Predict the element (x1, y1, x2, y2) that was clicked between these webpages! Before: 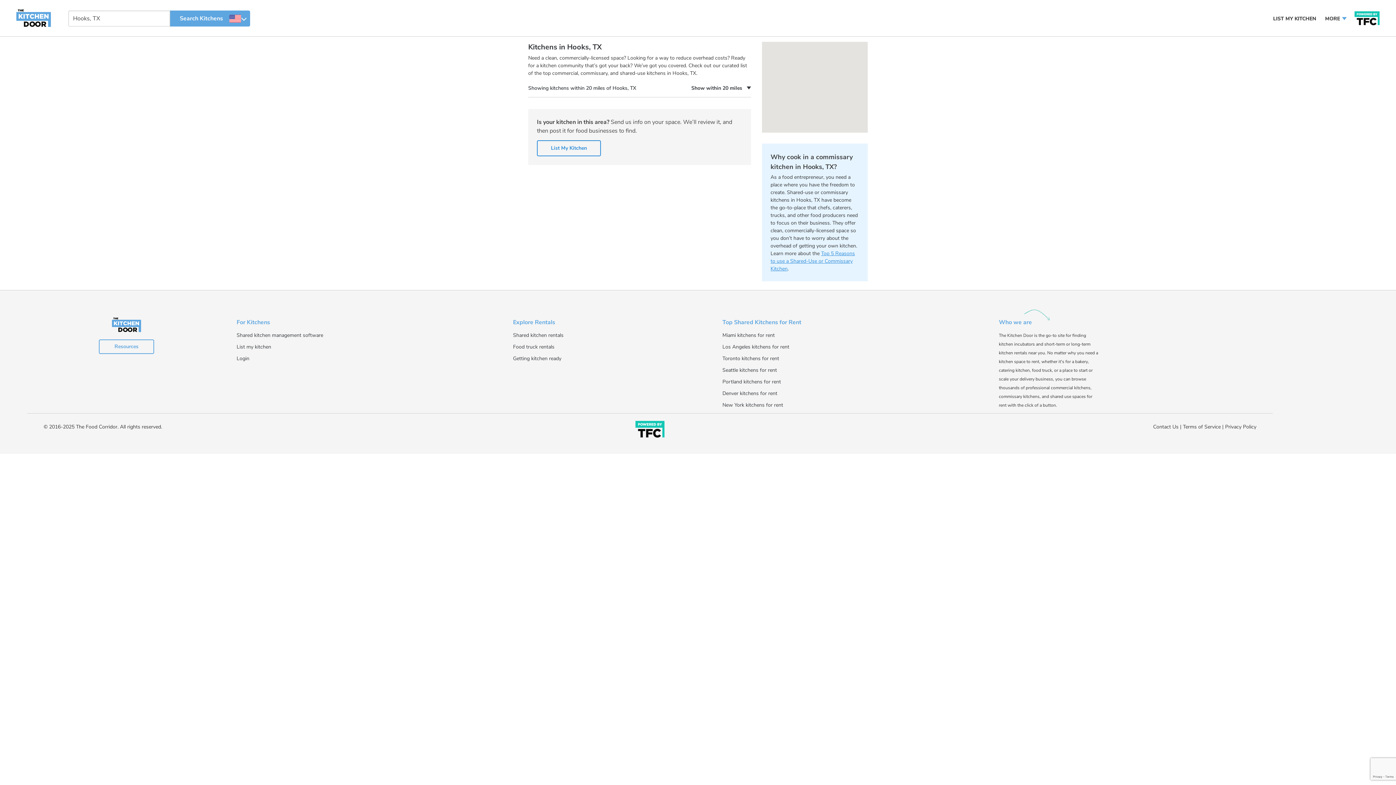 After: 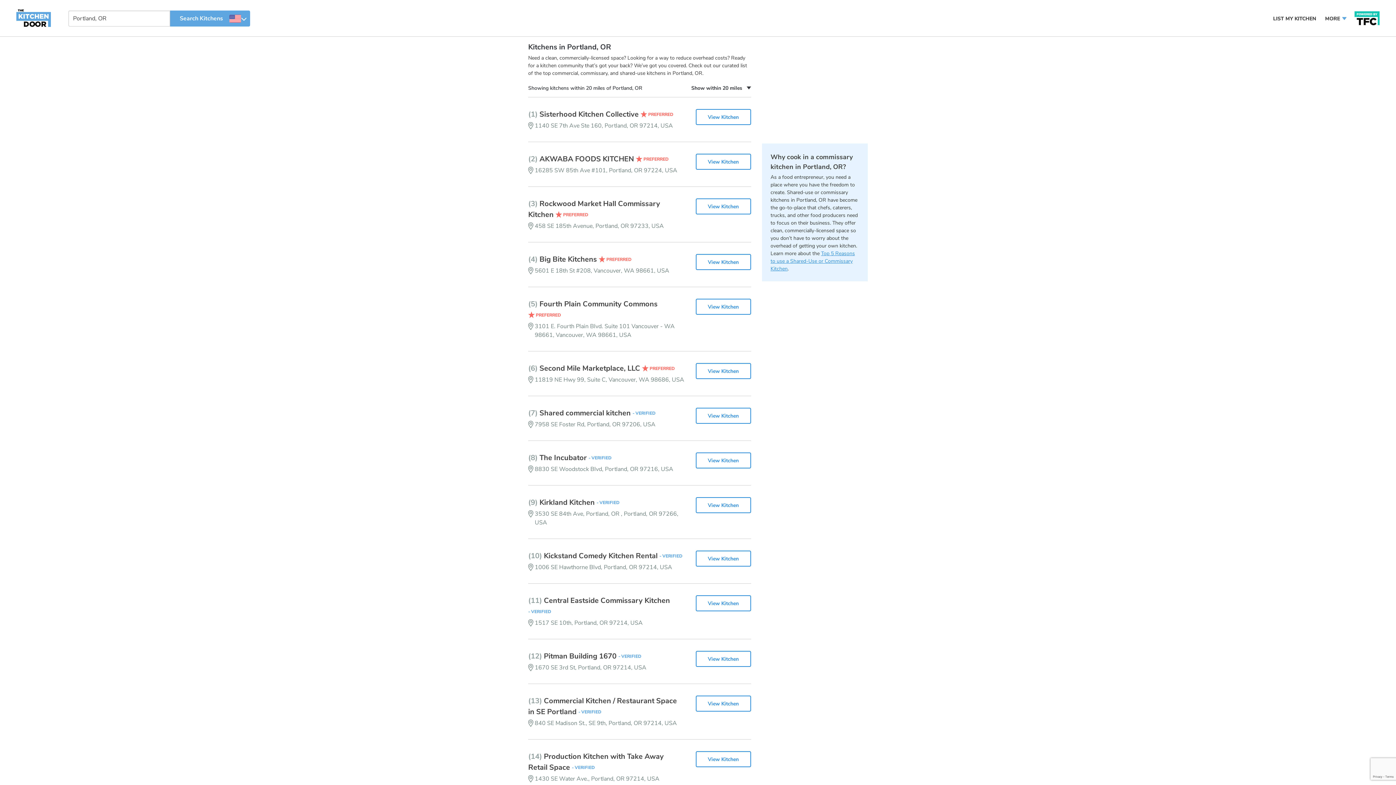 Action: label: Portland kitchens for rent bbox: (722, 378, 781, 385)